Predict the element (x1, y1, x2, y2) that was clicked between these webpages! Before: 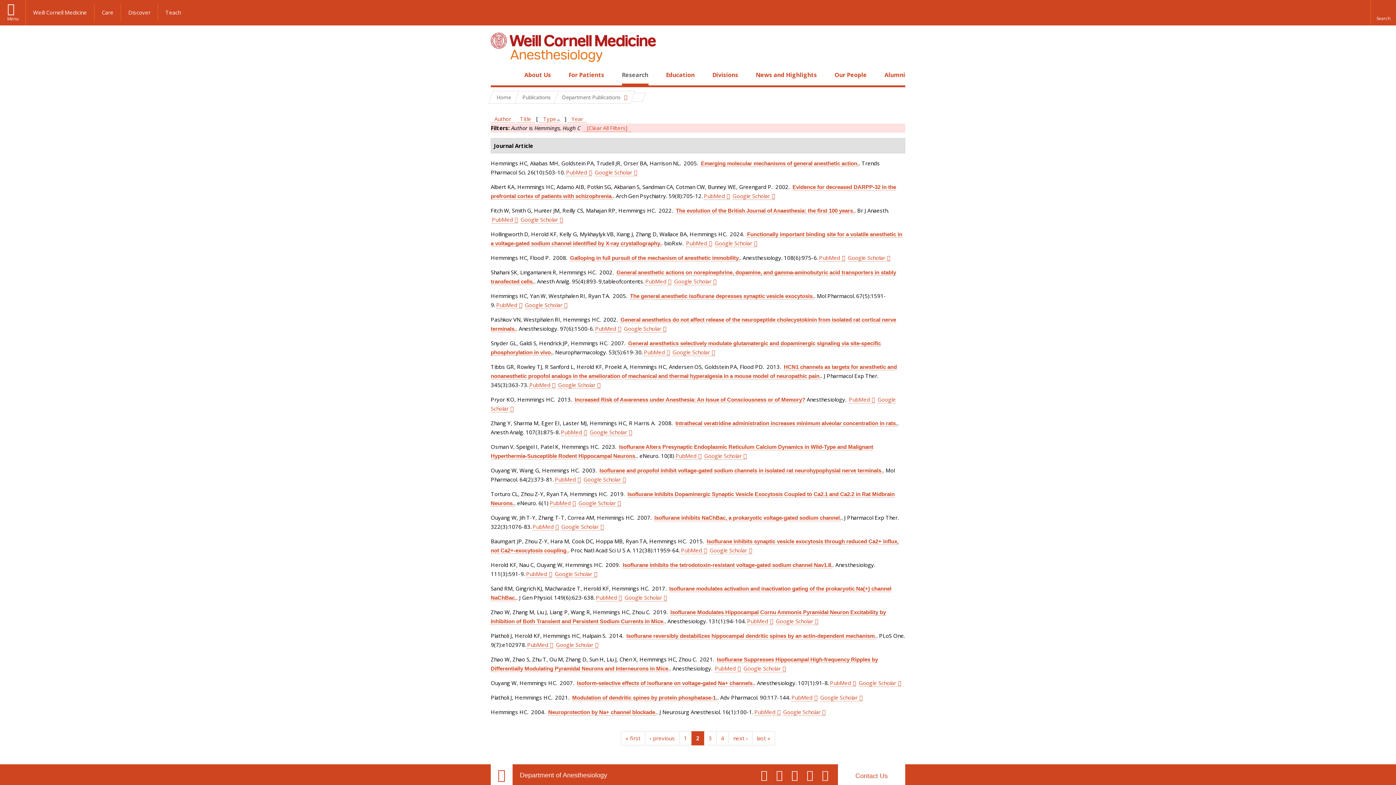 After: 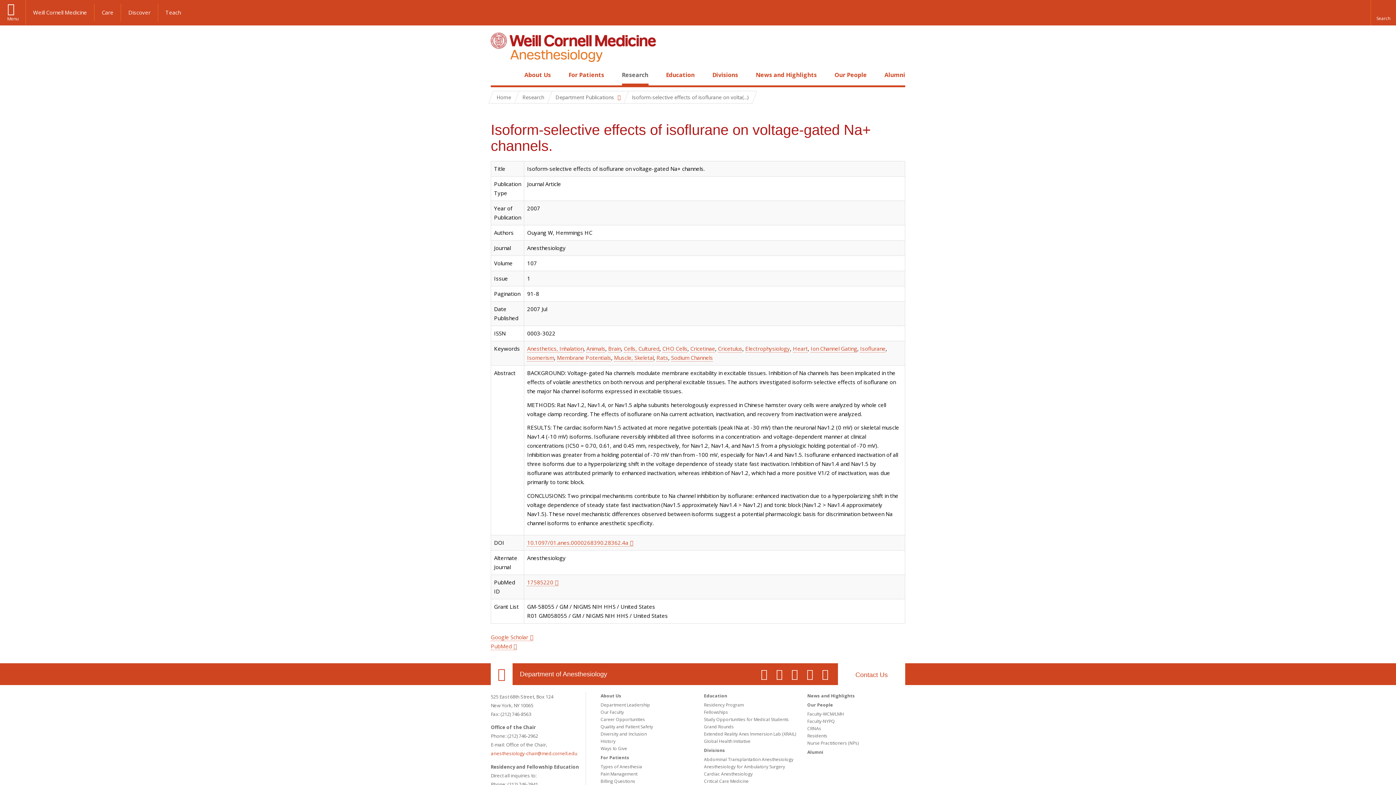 Action: label: Isoform-selective effects of isoflurane on voltage-gated Na+ channels. bbox: (577, 680, 754, 686)